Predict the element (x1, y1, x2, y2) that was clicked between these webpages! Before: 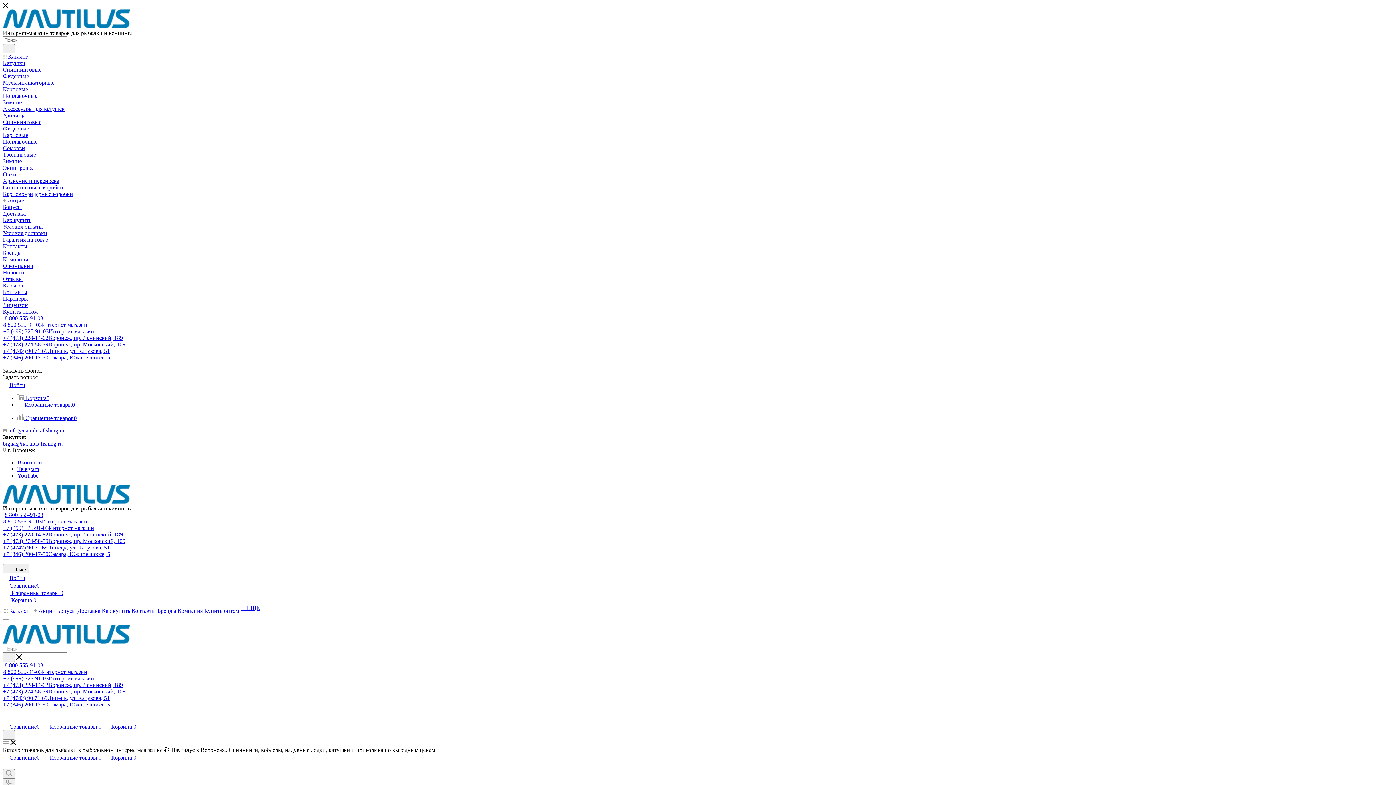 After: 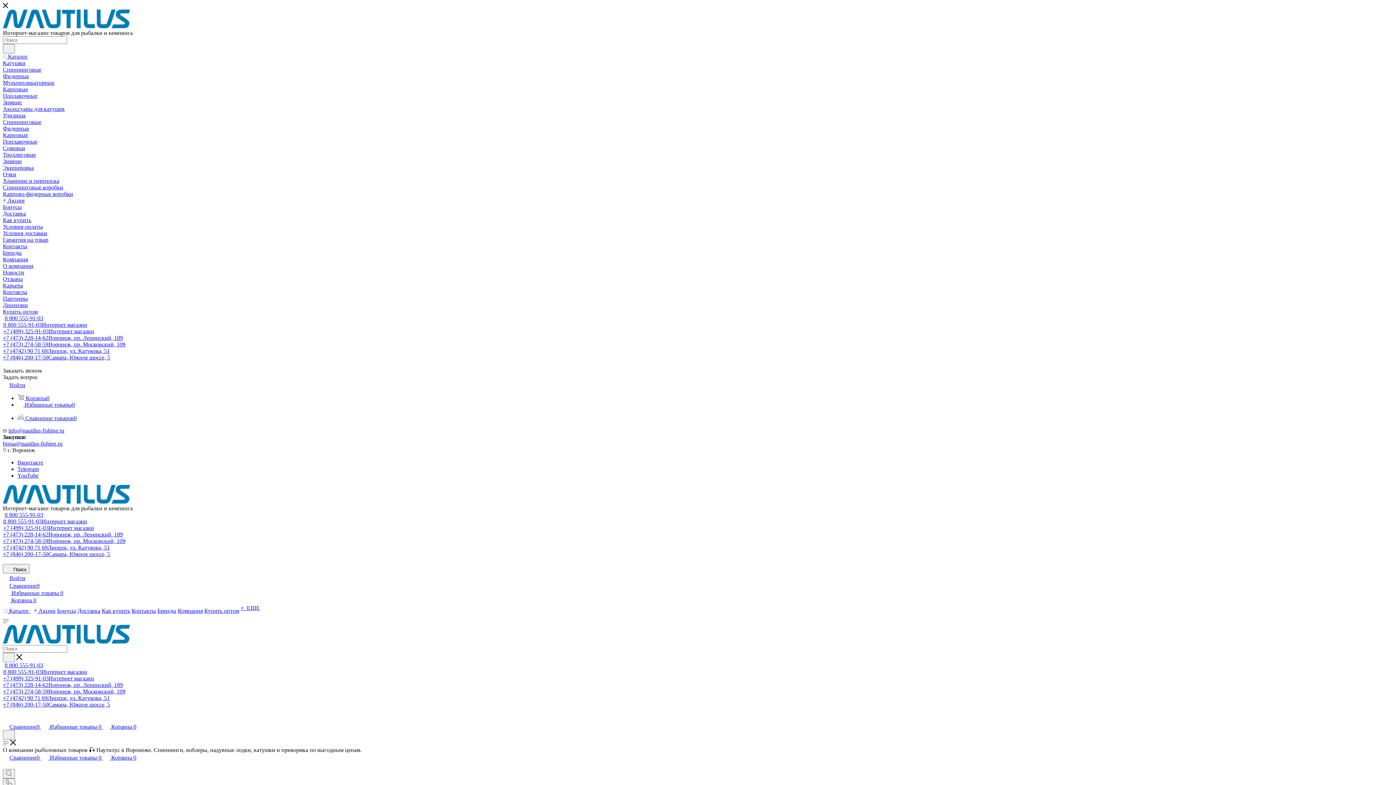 Action: bbox: (2, 256, 1393, 262) label: Компания